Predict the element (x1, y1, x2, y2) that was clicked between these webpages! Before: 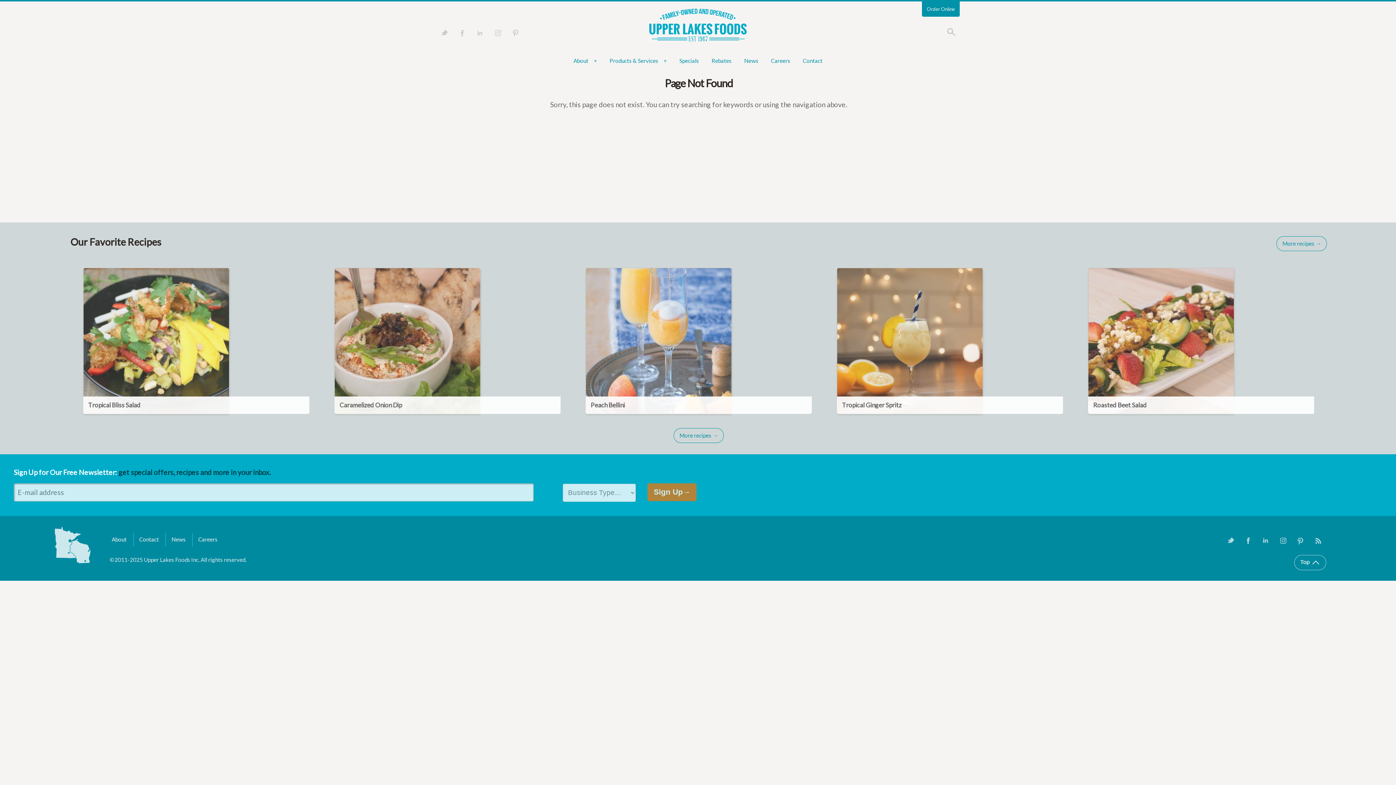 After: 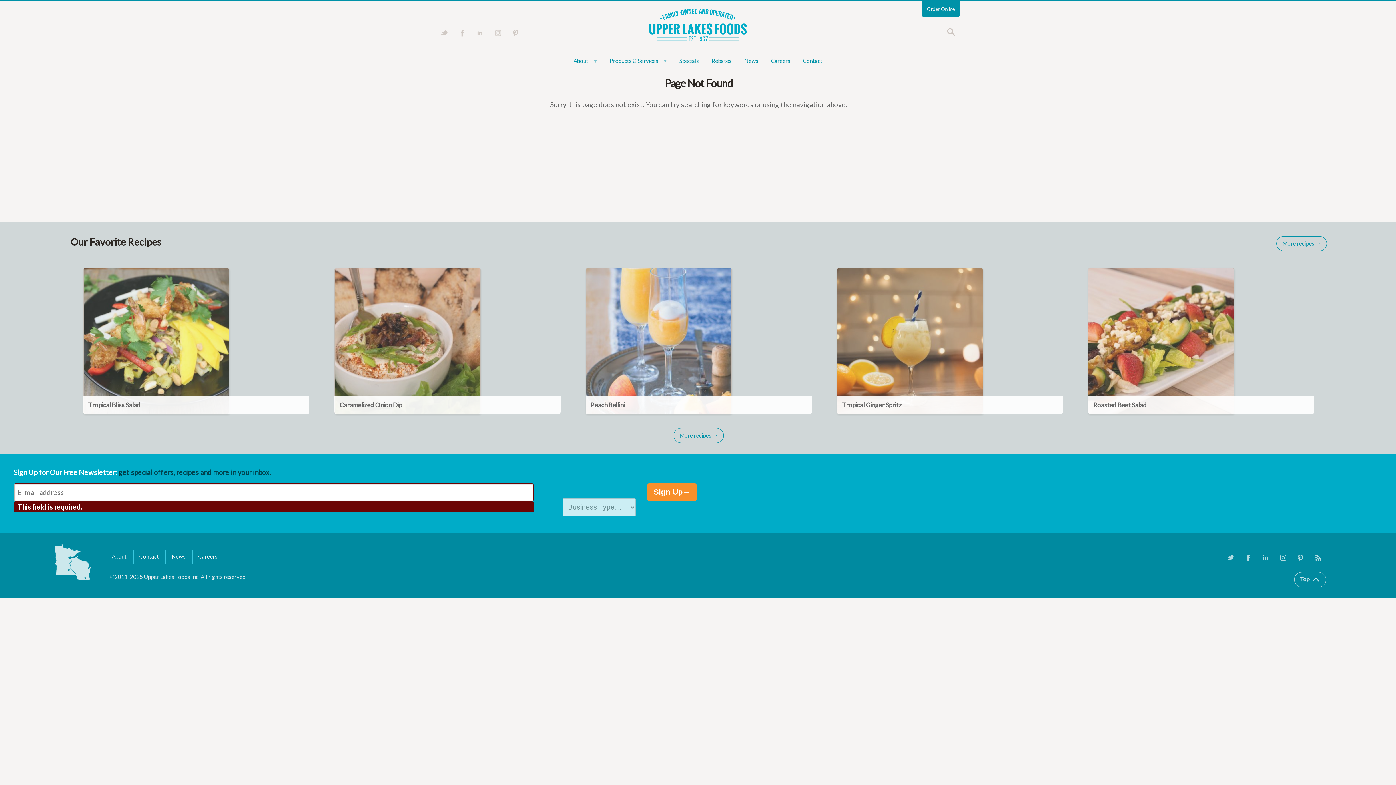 Action: bbox: (647, 483, 696, 501) label: Sign Up→